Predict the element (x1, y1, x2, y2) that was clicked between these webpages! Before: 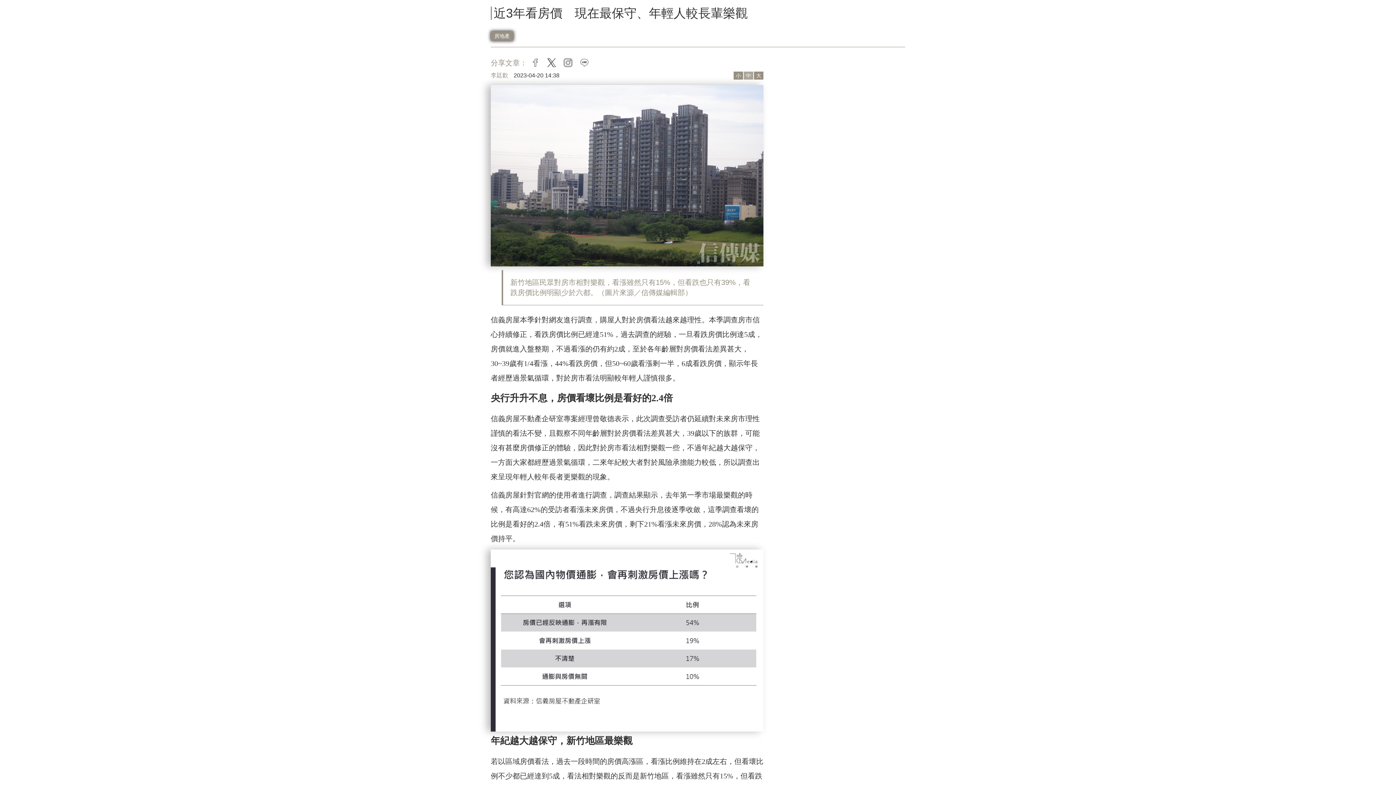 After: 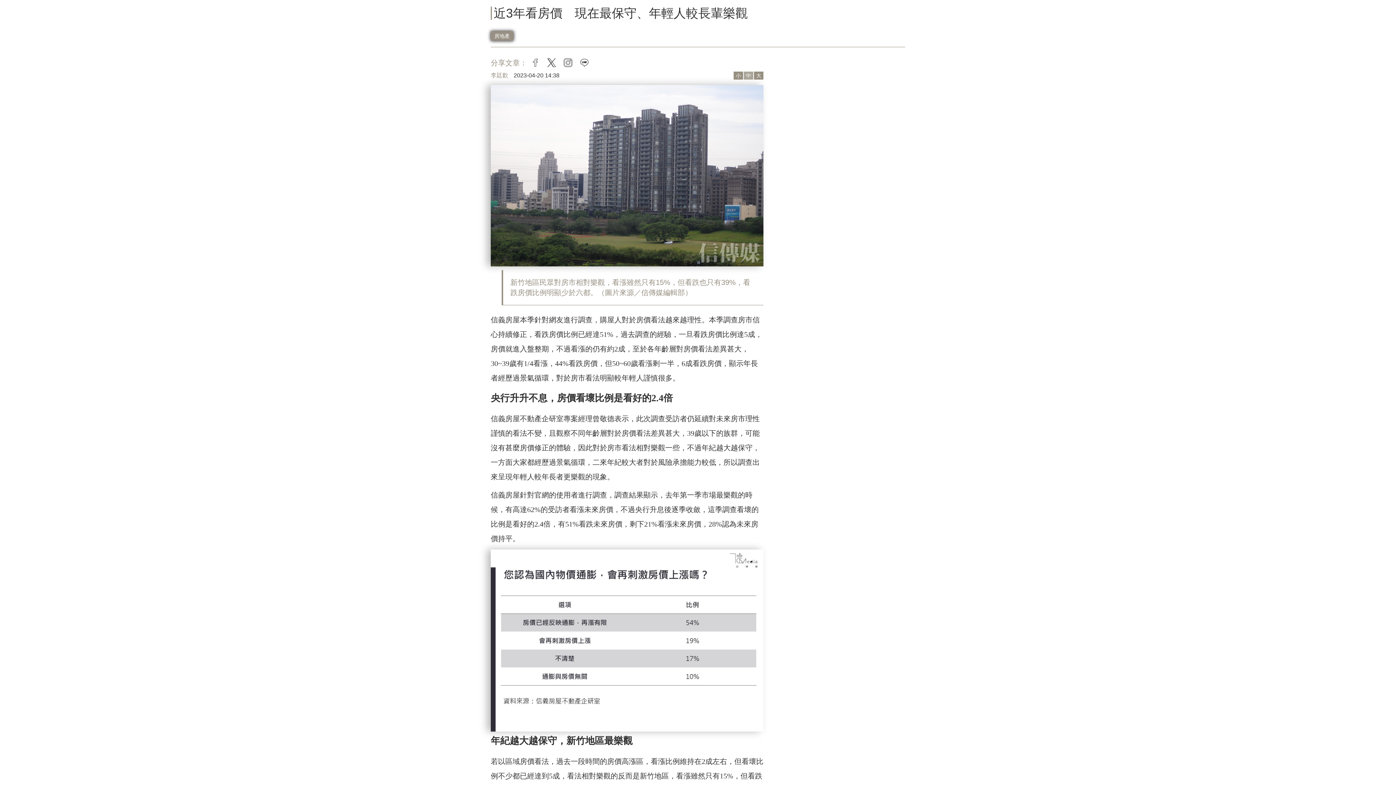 Action: label: line bbox: (576, 58, 592, 66)